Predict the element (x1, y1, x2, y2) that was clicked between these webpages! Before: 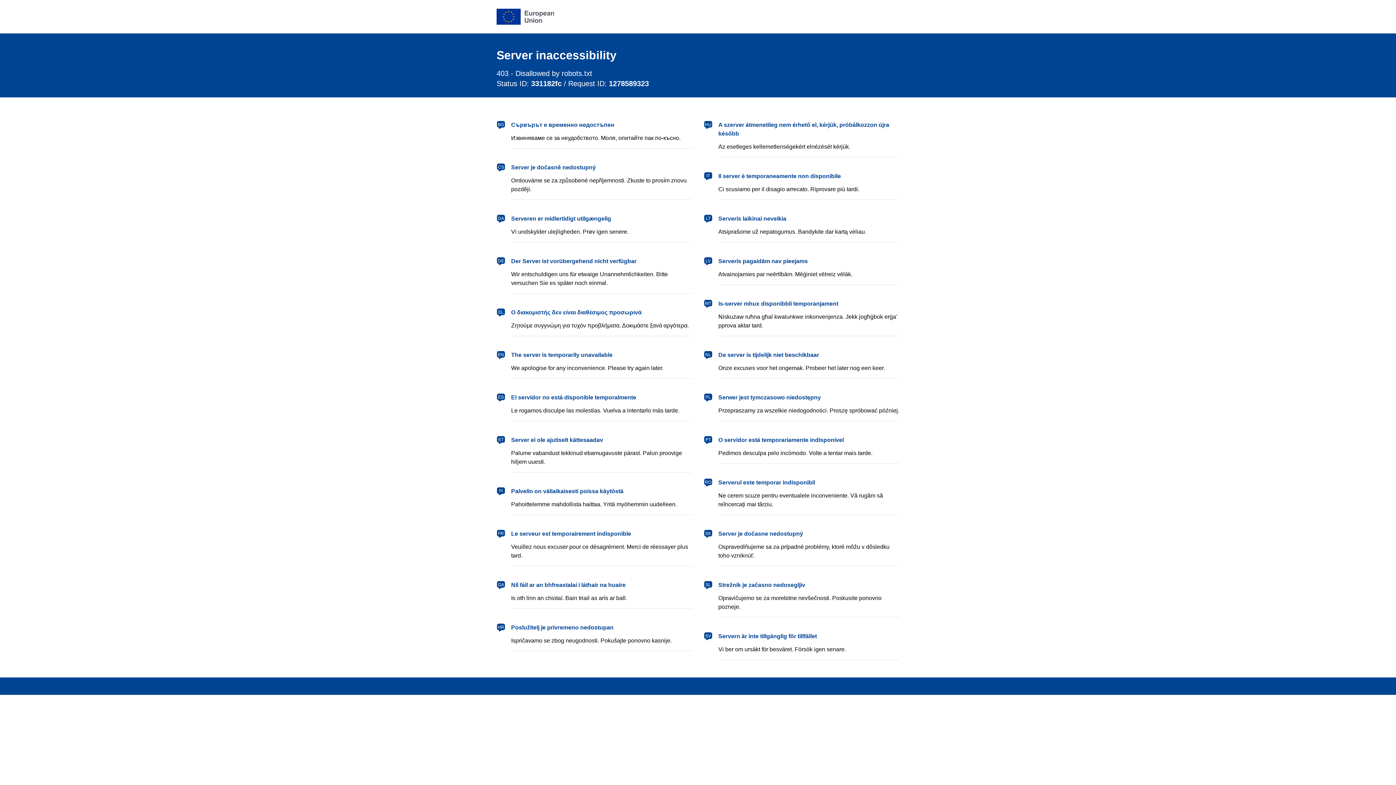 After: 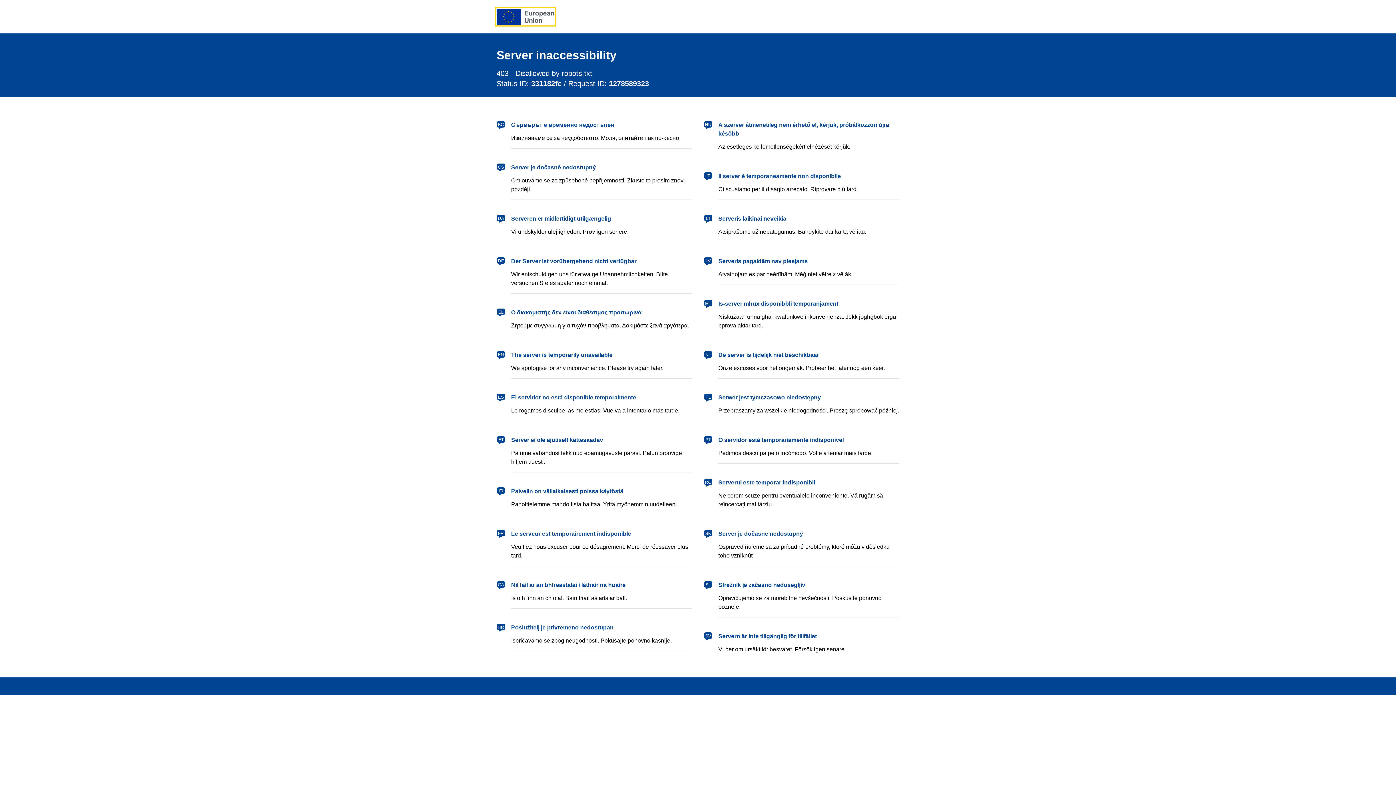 Action: bbox: (496, 8, 554, 24) label: European Union